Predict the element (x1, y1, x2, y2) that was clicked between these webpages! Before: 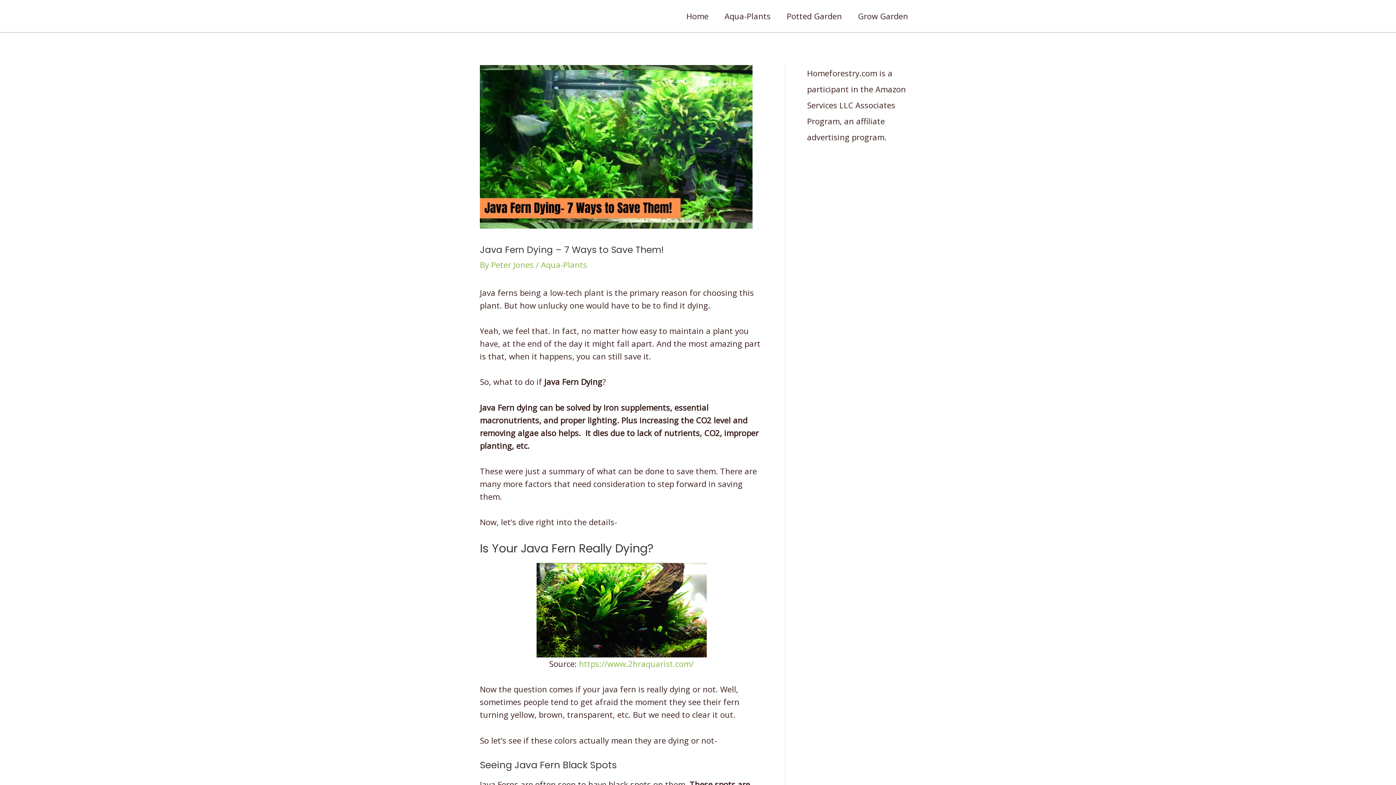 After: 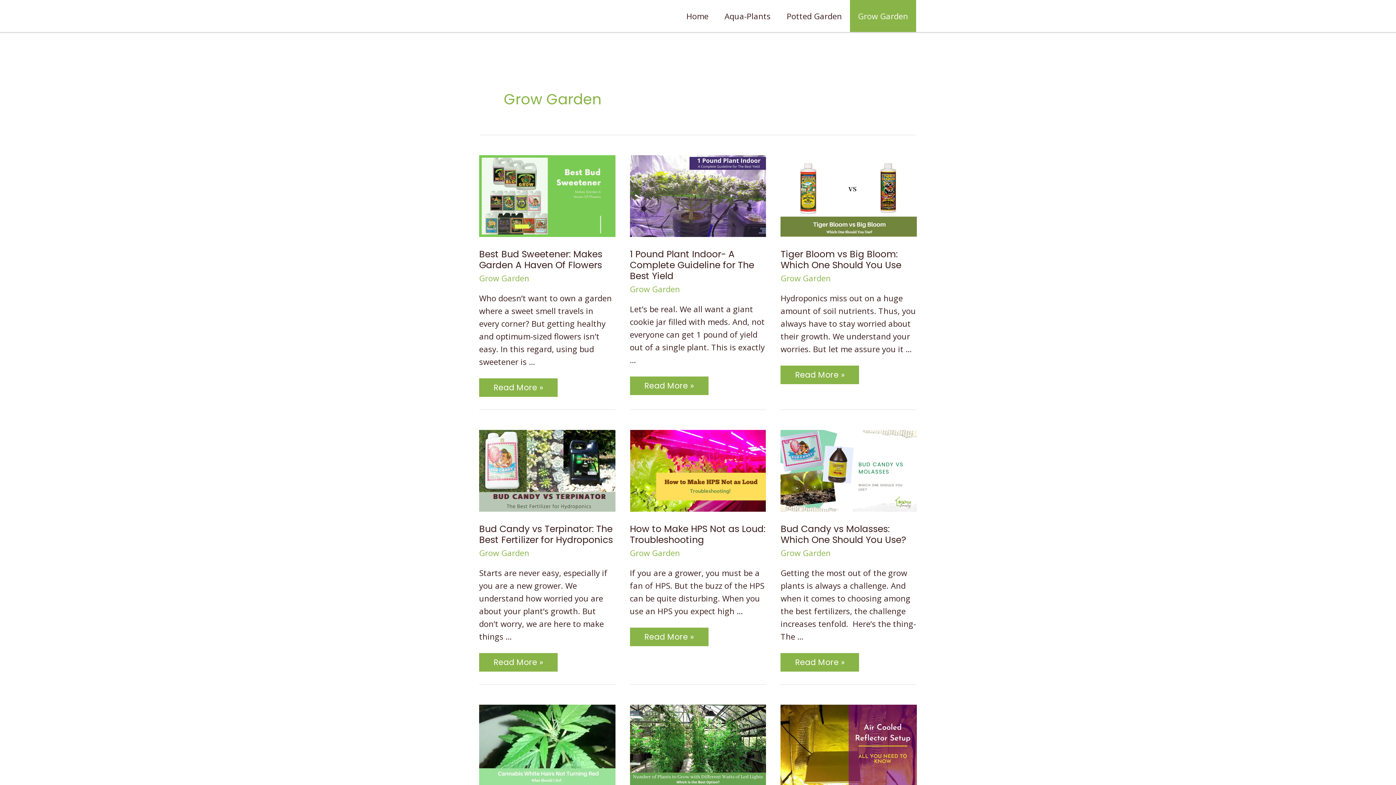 Action: label: Grow Garden bbox: (850, 0, 916, 32)